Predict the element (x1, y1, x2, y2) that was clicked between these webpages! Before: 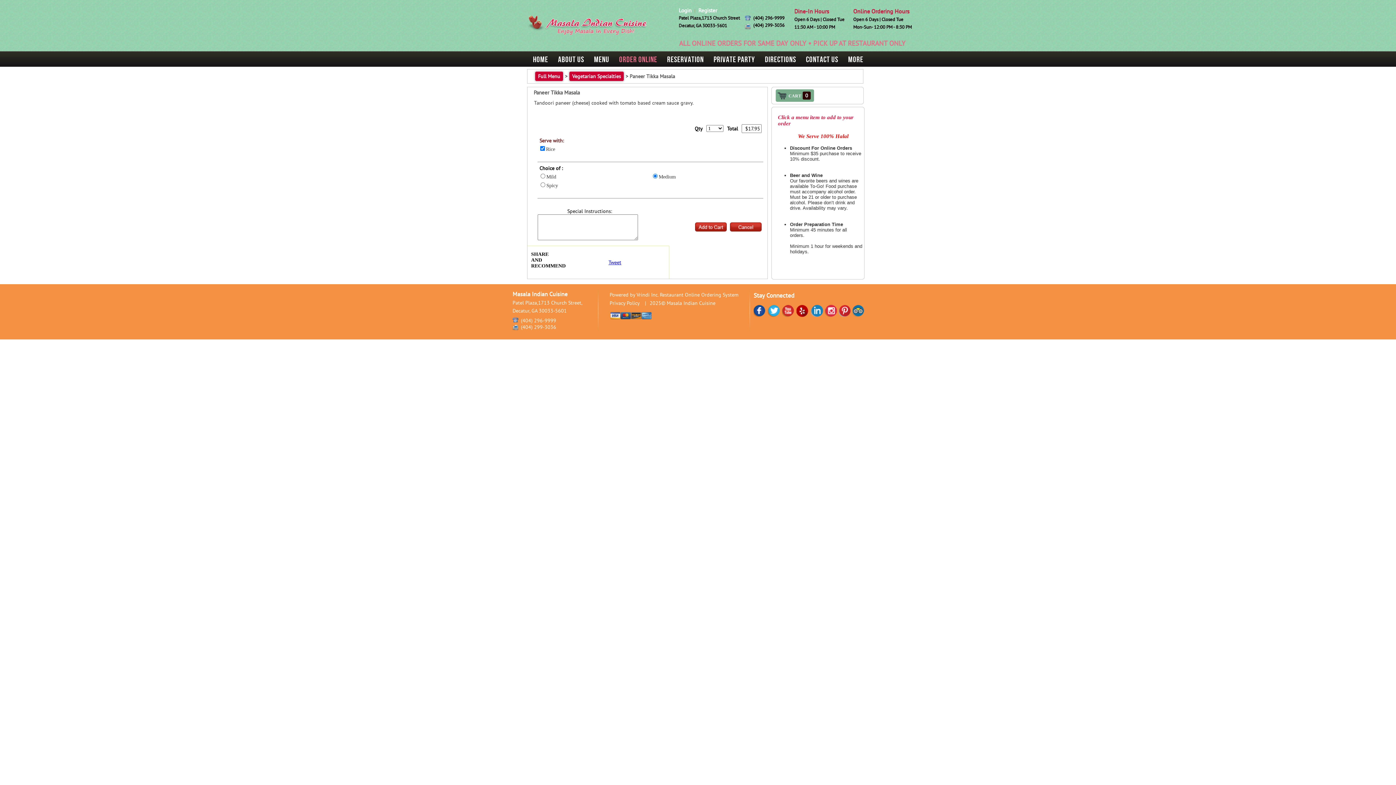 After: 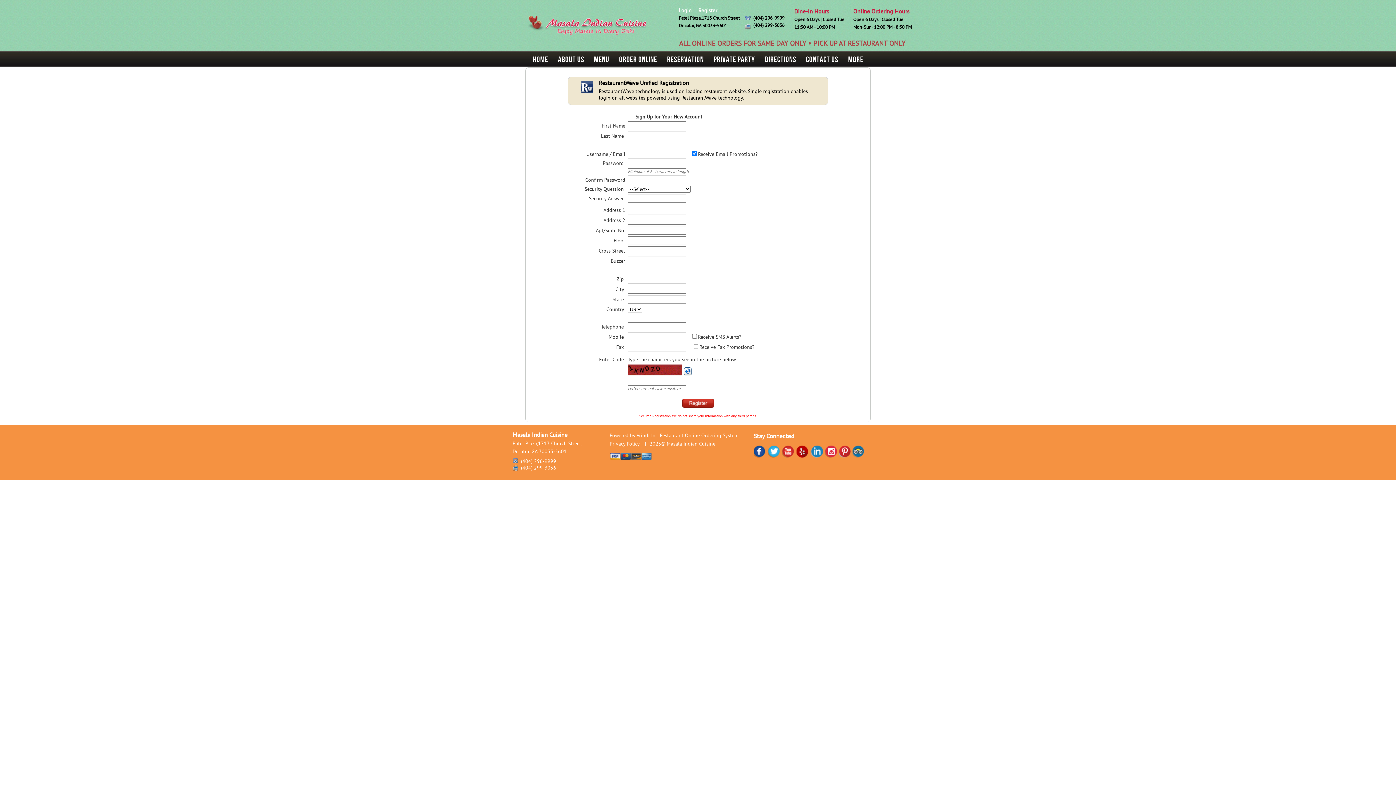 Action: bbox: (698, 6, 717, 13) label: Register